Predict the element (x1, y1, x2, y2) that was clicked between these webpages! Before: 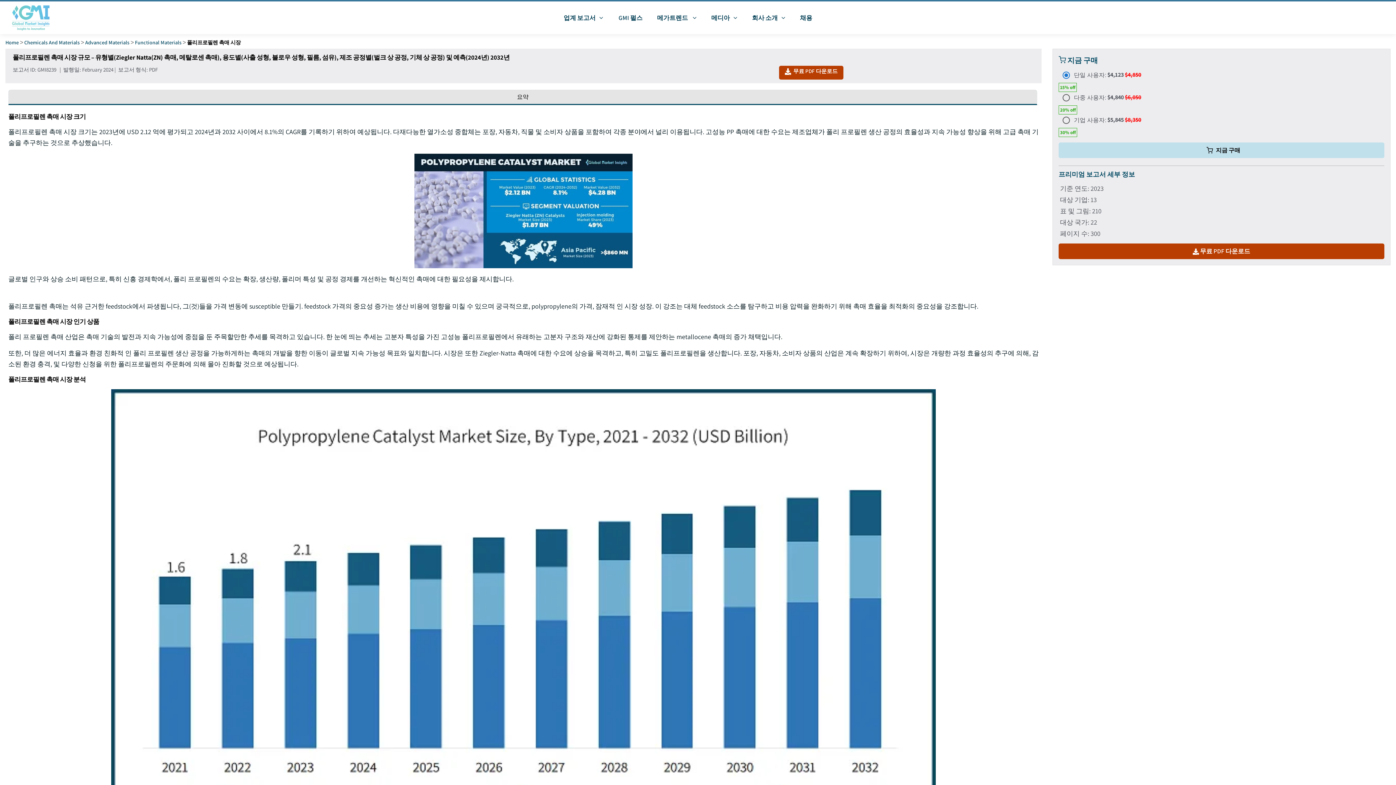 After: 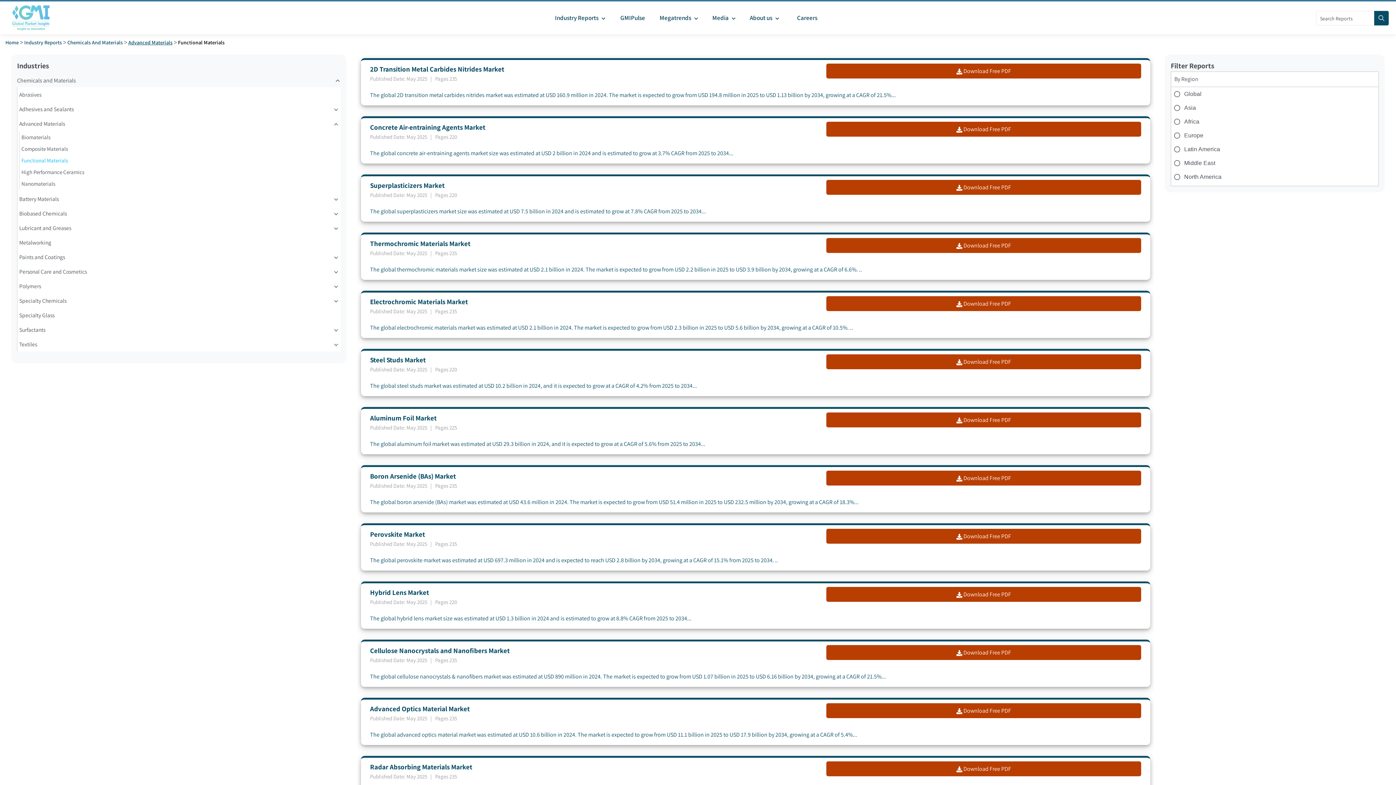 Action: label: Functional Materials bbox: (134, 38, 181, 45)